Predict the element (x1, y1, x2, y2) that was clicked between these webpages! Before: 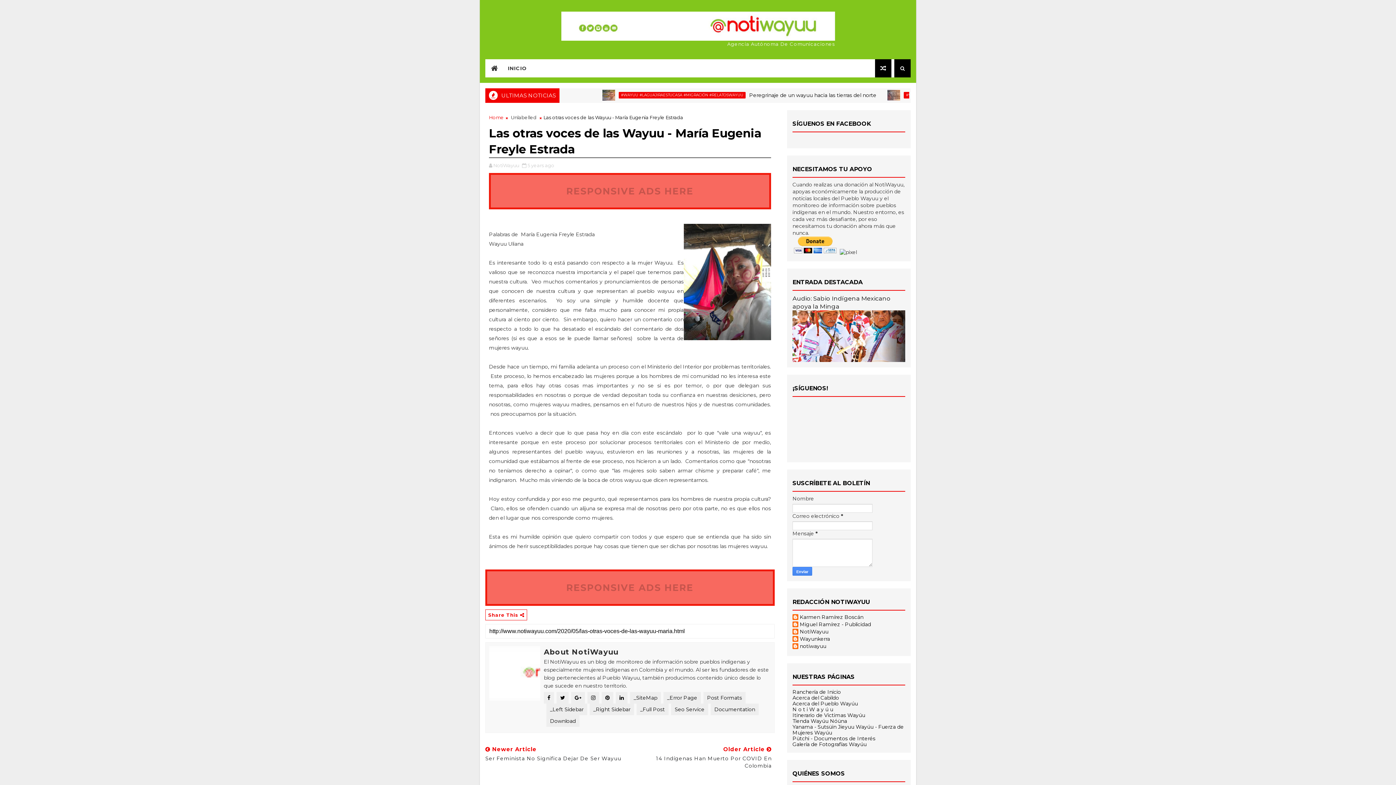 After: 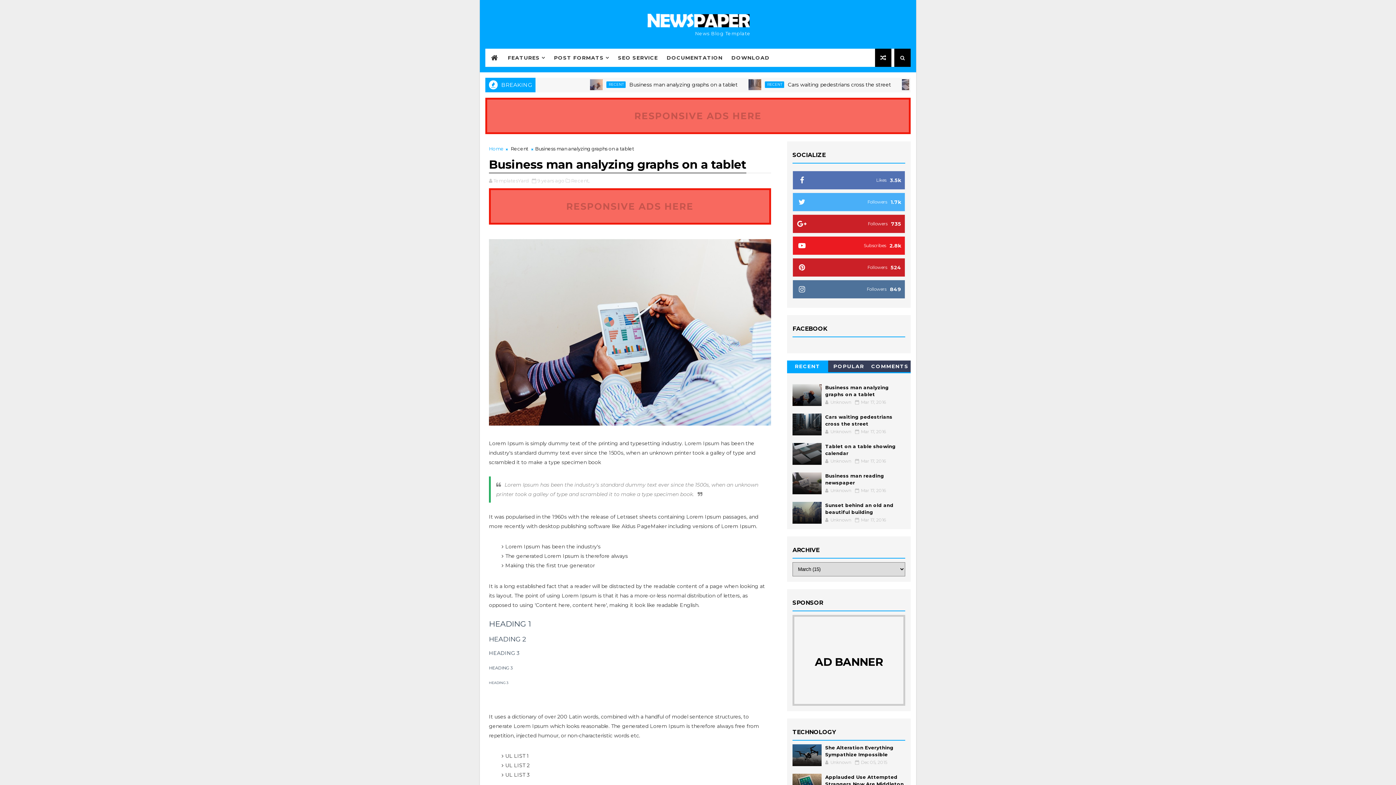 Action: bbox: (589, 704, 634, 715) label: _Right Sidebar